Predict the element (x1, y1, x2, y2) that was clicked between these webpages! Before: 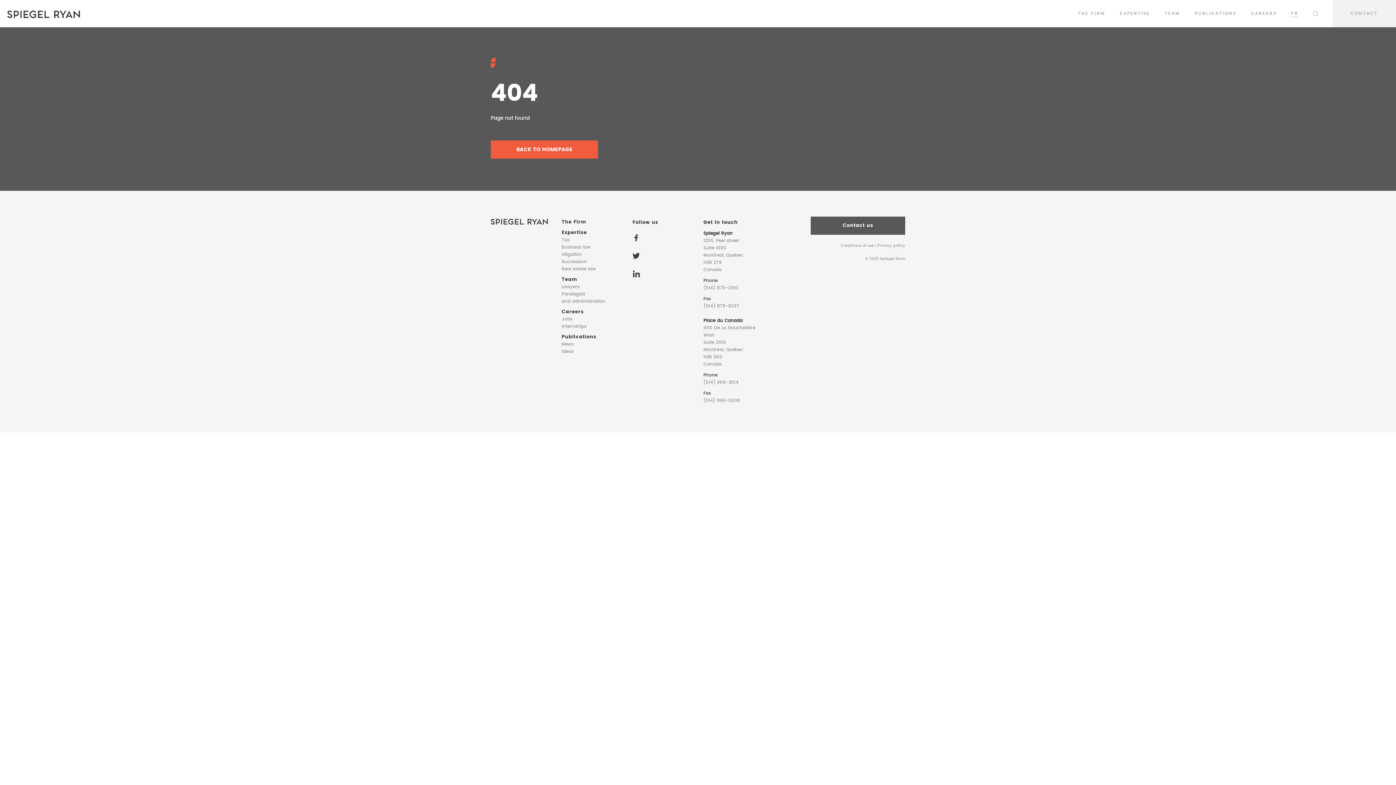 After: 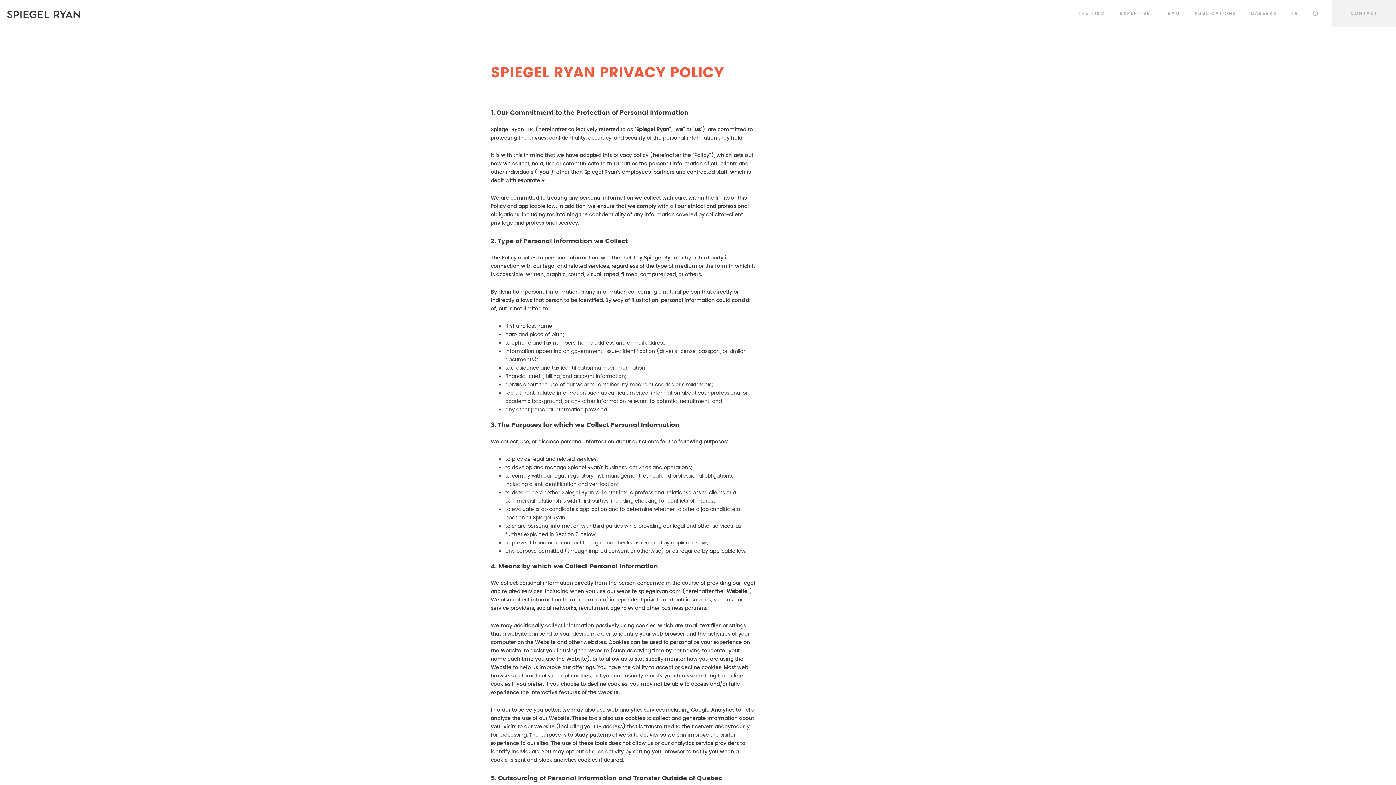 Action: label: Privacy policy bbox: (877, 242, 905, 248)